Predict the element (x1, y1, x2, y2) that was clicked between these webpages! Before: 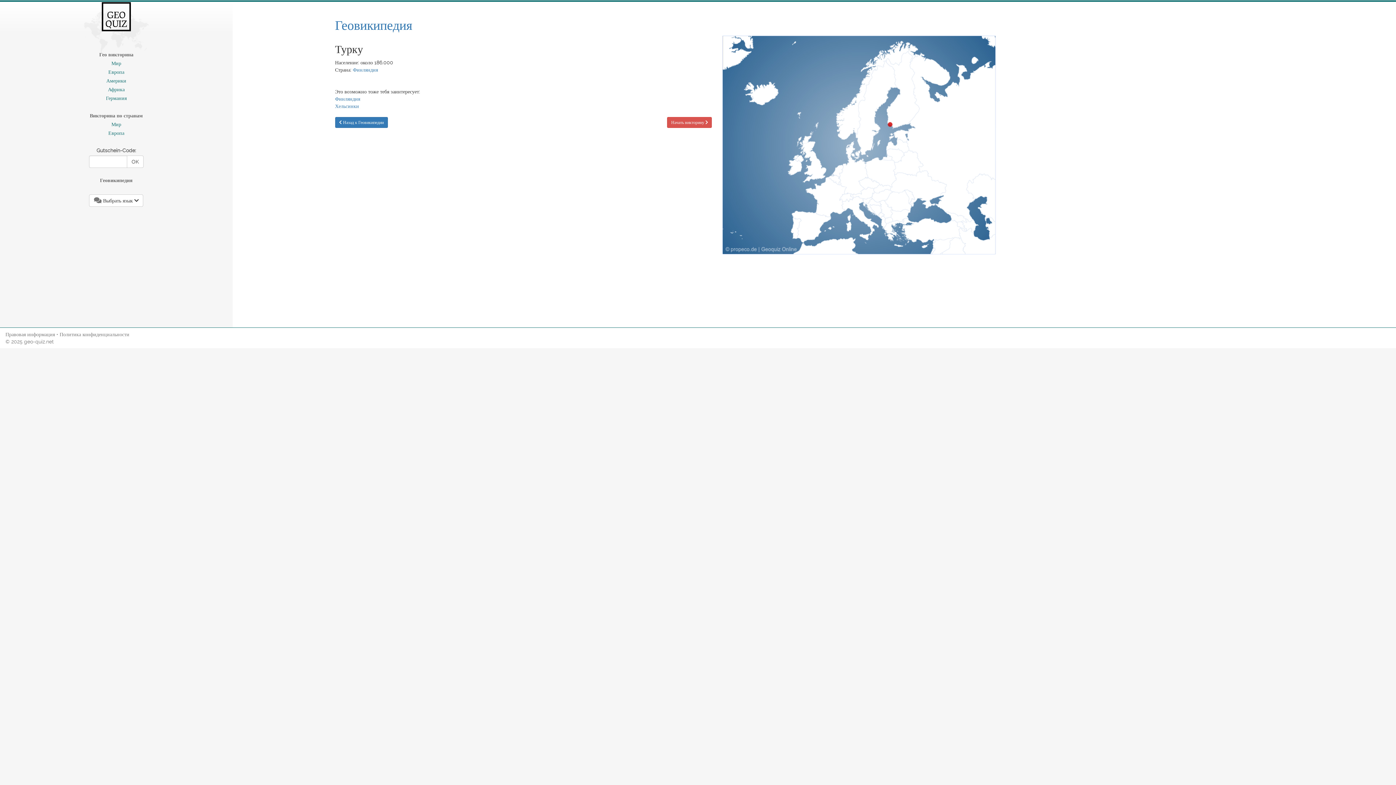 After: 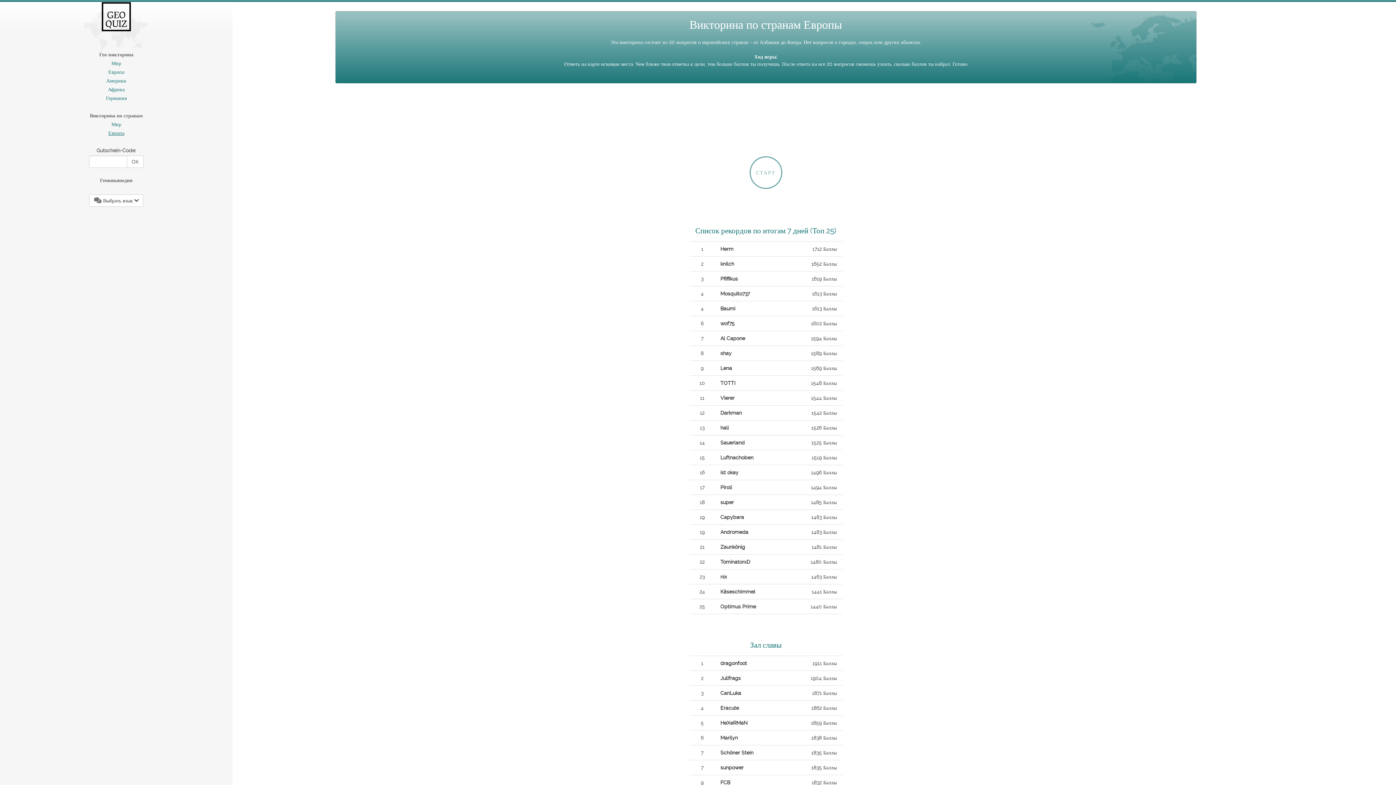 Action: bbox: (1, 129, 231, 136) label: Европа